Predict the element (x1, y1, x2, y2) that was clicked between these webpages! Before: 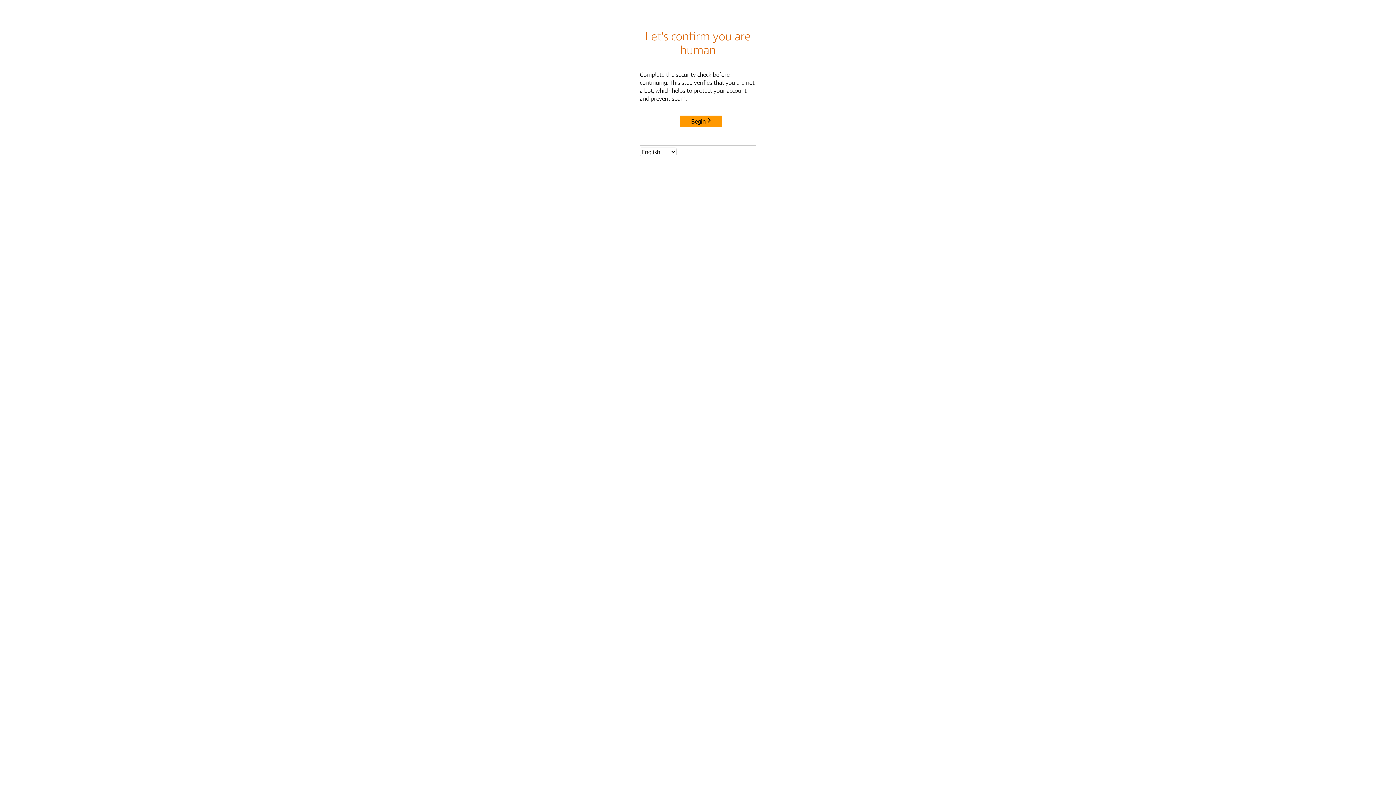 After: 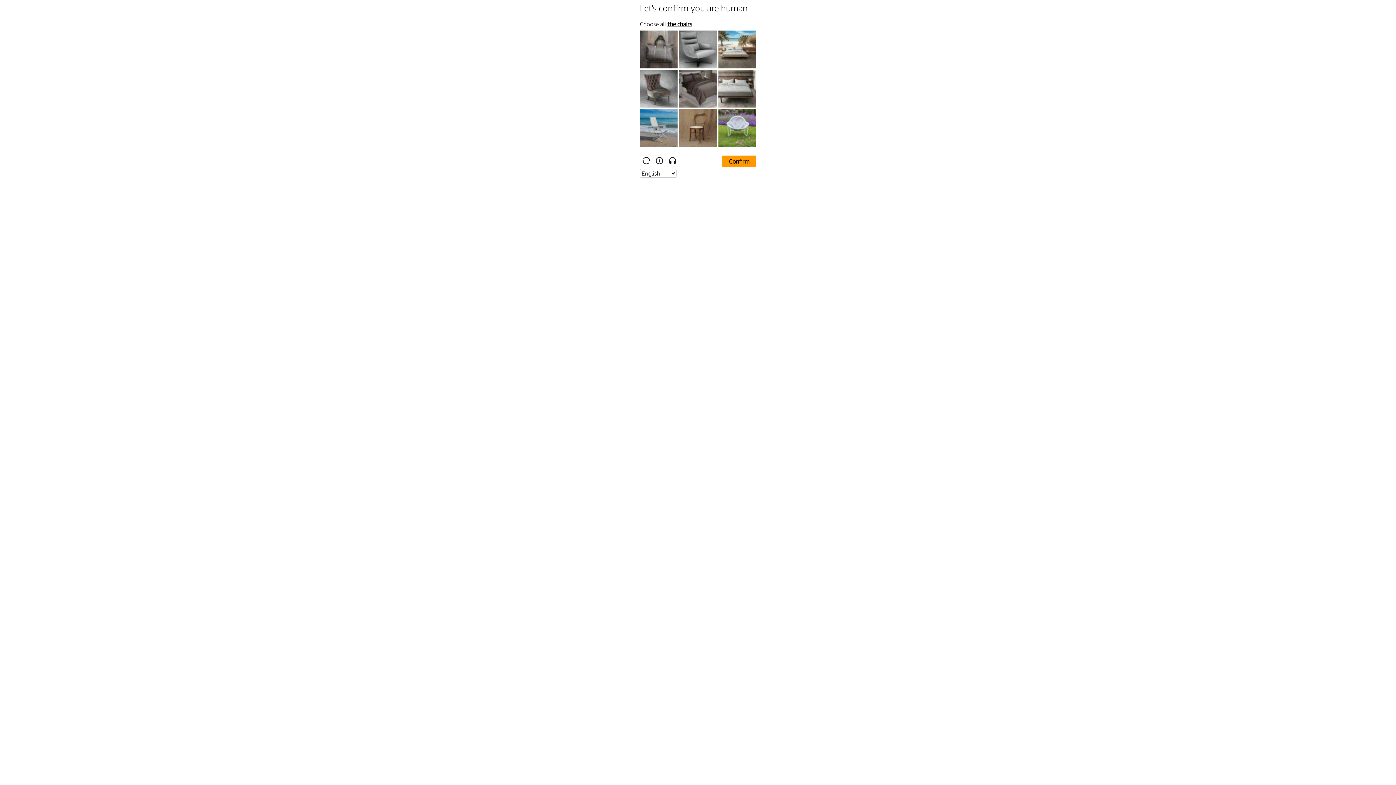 Action: bbox: (680, 115, 722, 127) label: Begin